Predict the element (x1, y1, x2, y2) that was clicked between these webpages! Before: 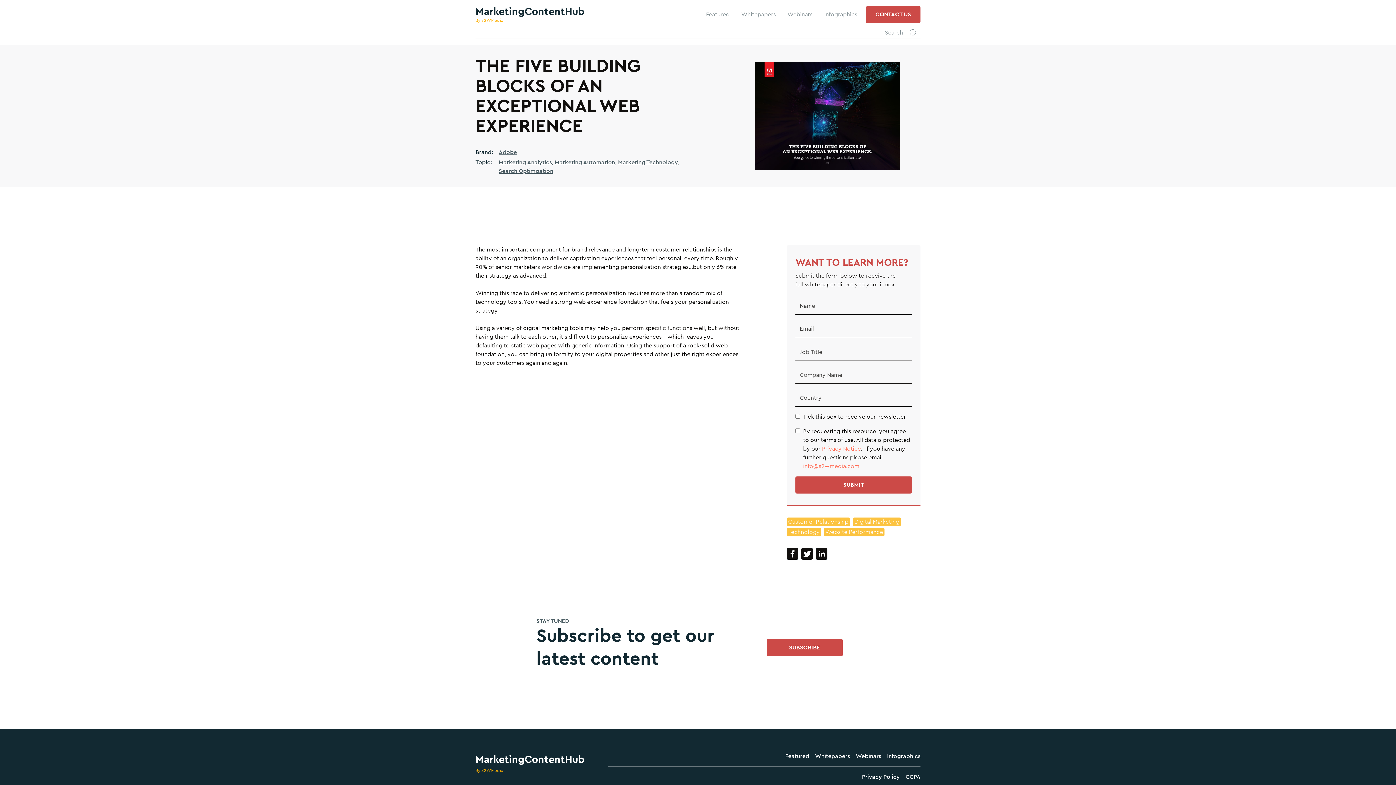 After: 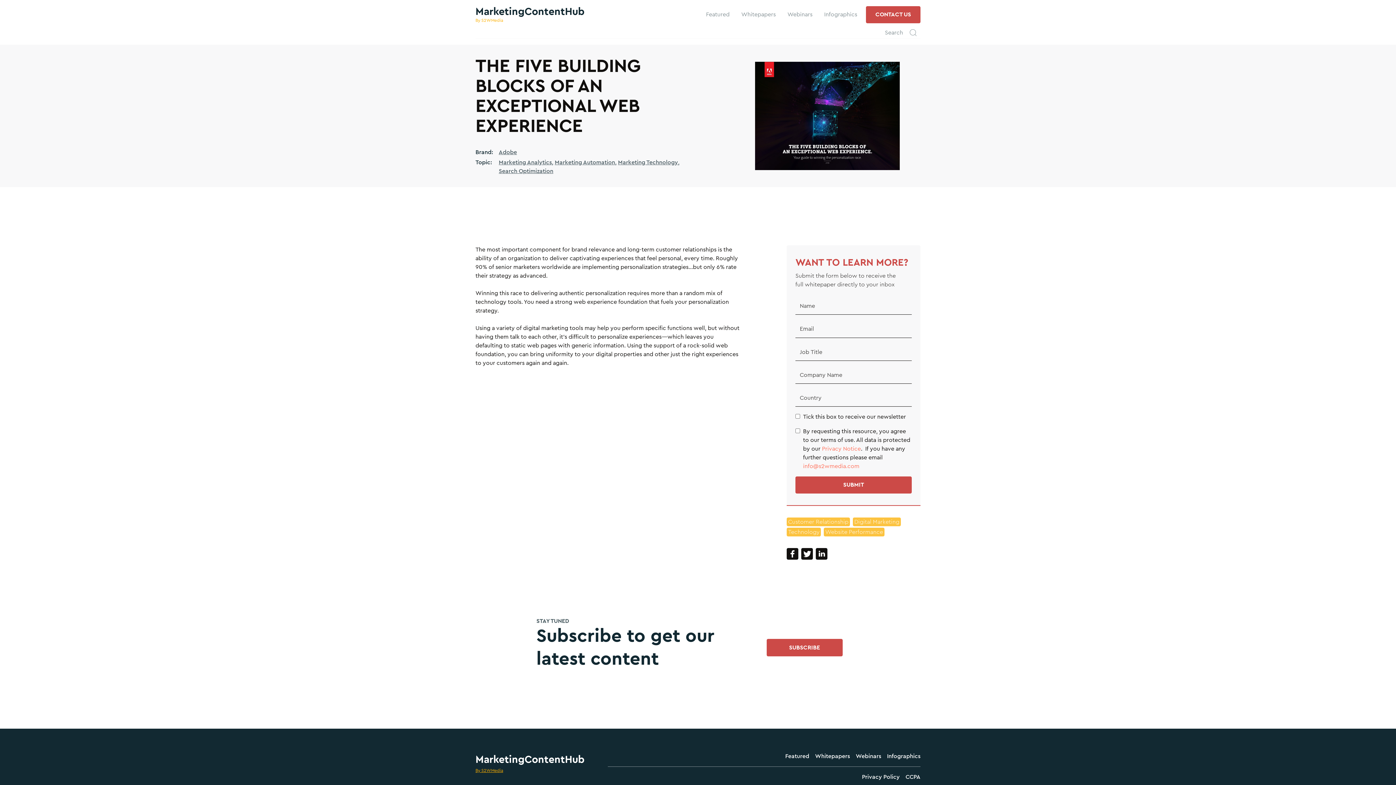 Action: label: By S2WMedia bbox: (475, 767, 503, 774)